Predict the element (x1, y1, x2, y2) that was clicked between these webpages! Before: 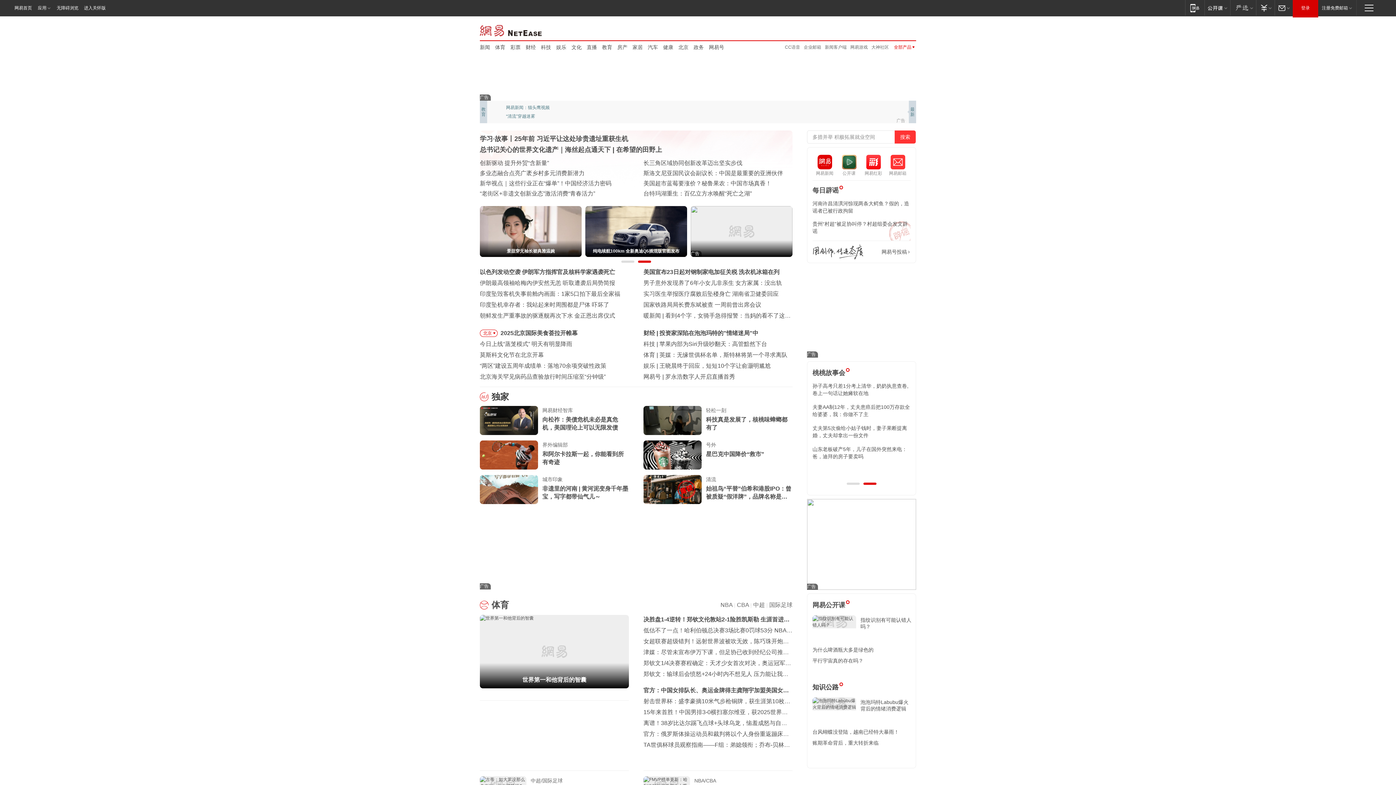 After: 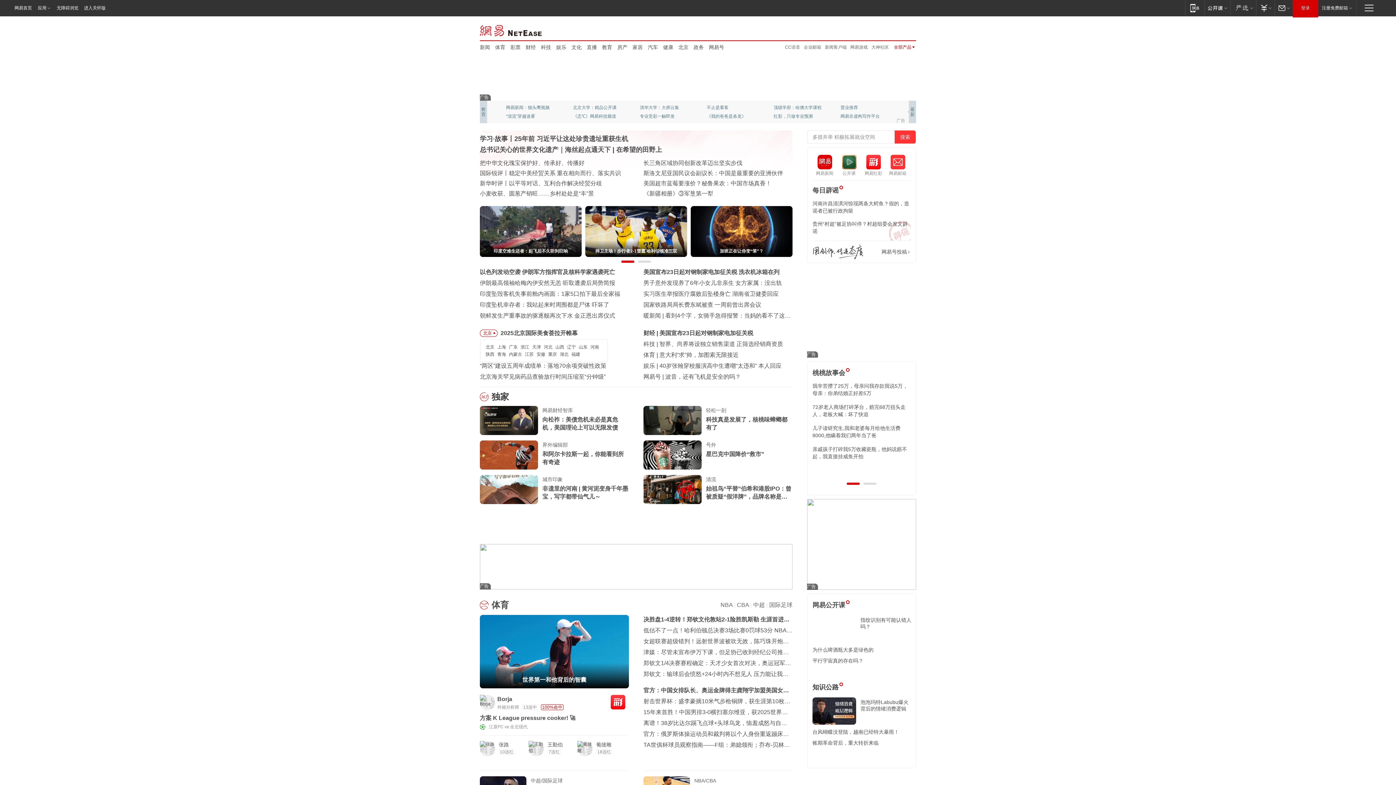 Action: label: 北京 bbox: (483, 330, 492, 336)